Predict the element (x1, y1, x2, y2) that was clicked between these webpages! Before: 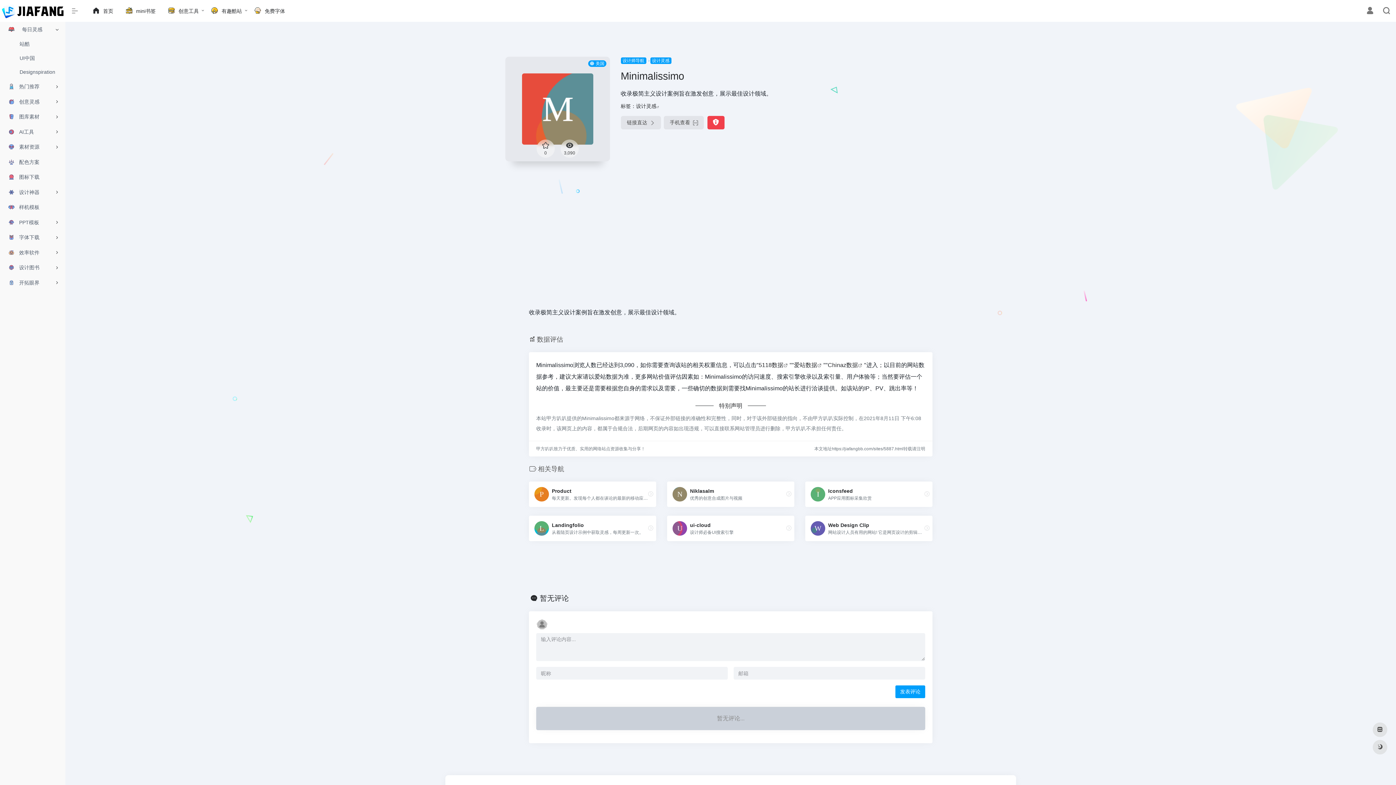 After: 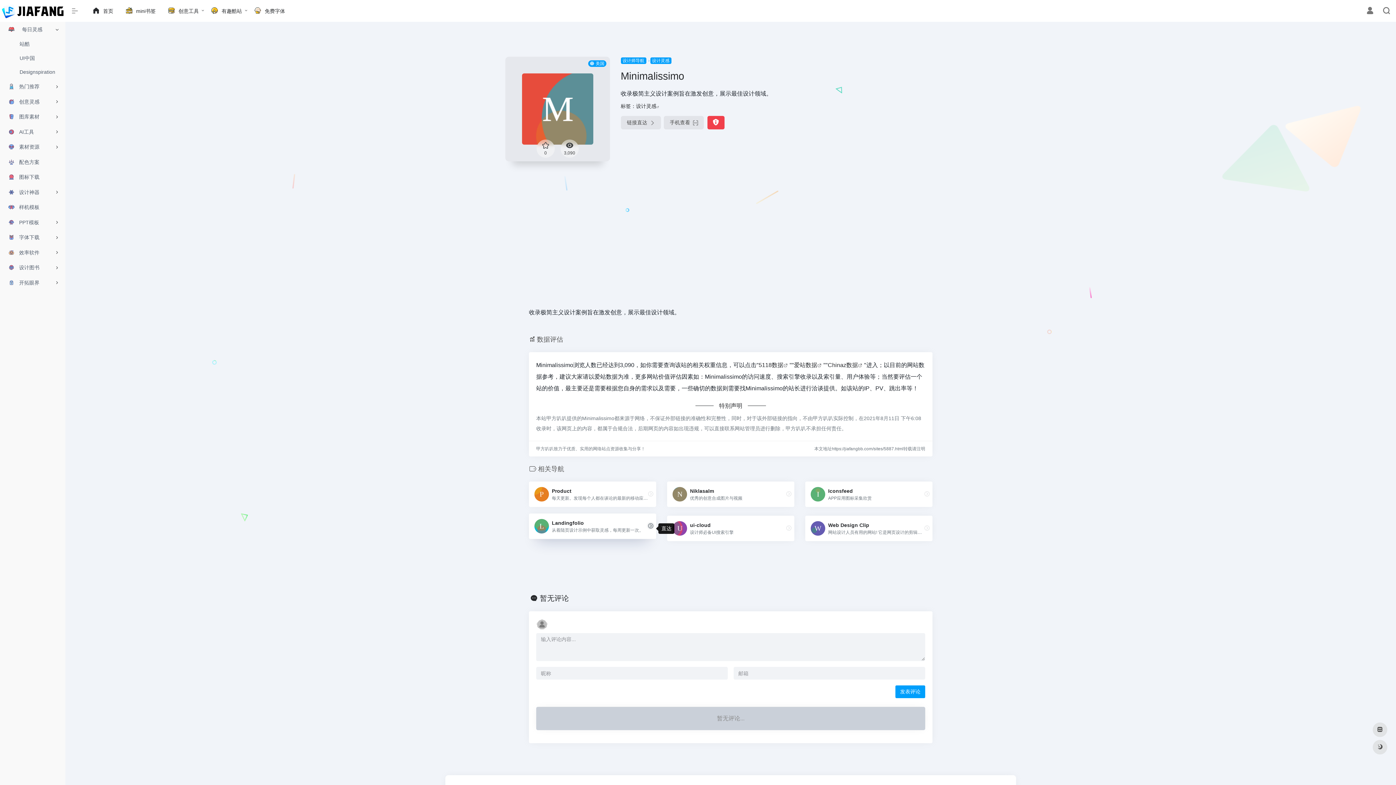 Action: bbox: (645, 523, 656, 534)